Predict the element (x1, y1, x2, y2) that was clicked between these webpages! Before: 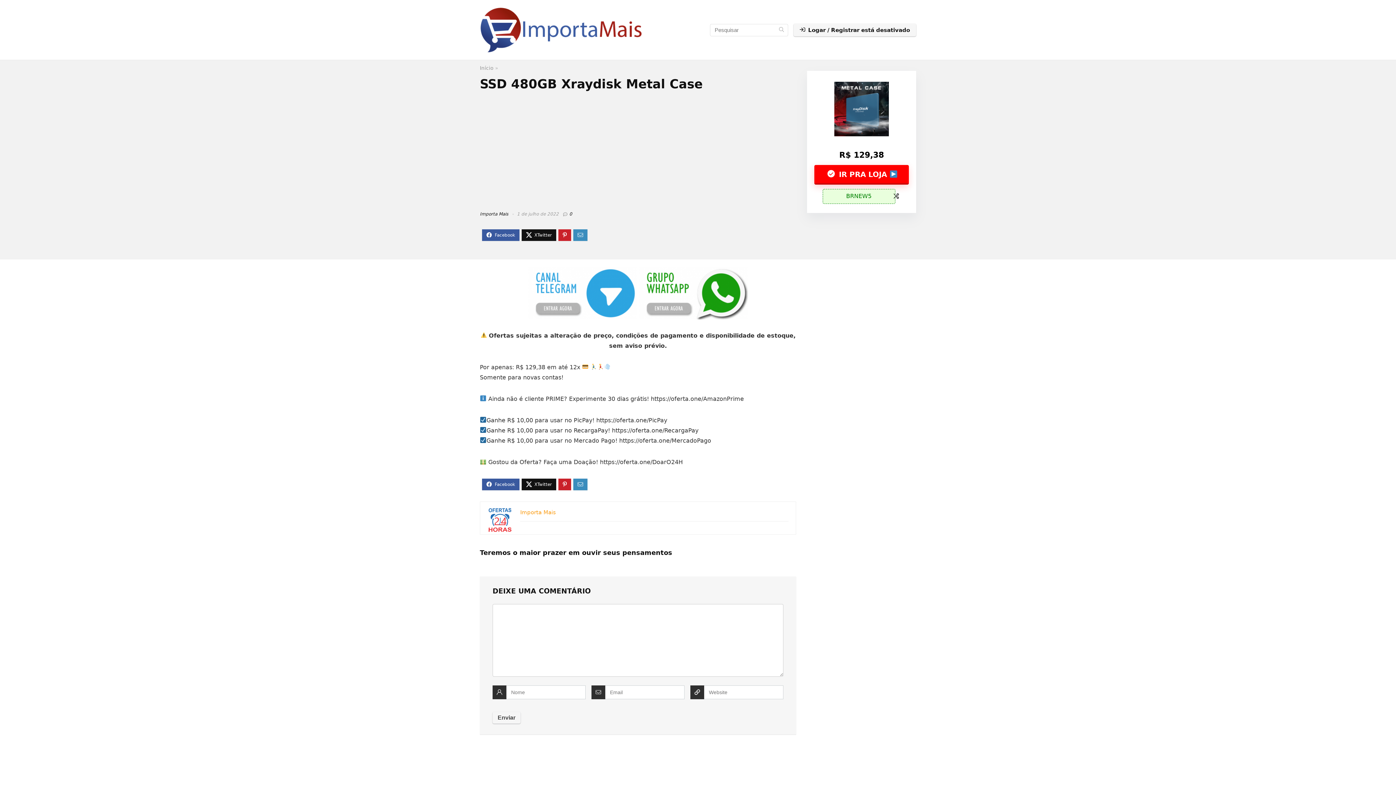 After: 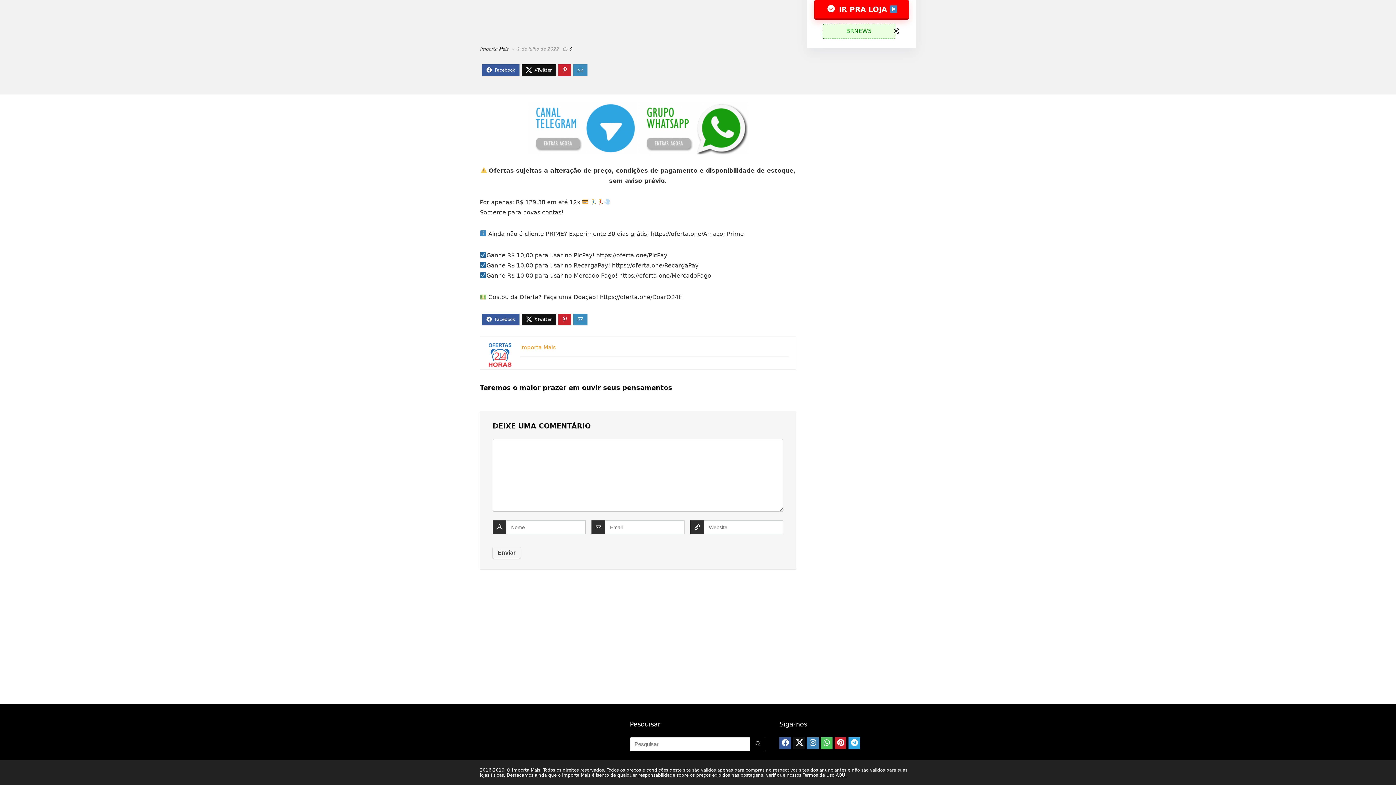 Action: bbox: (569, 211, 572, 216) label: 0